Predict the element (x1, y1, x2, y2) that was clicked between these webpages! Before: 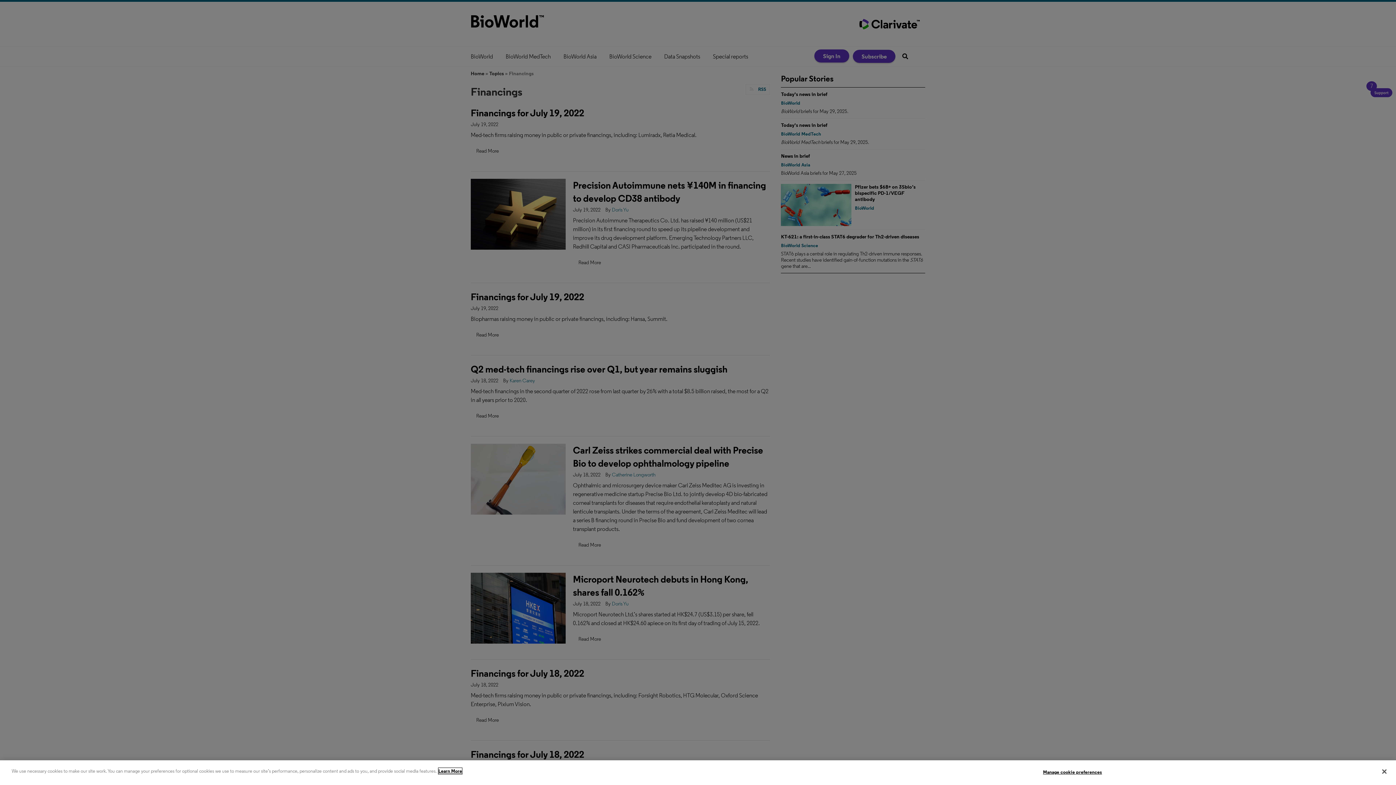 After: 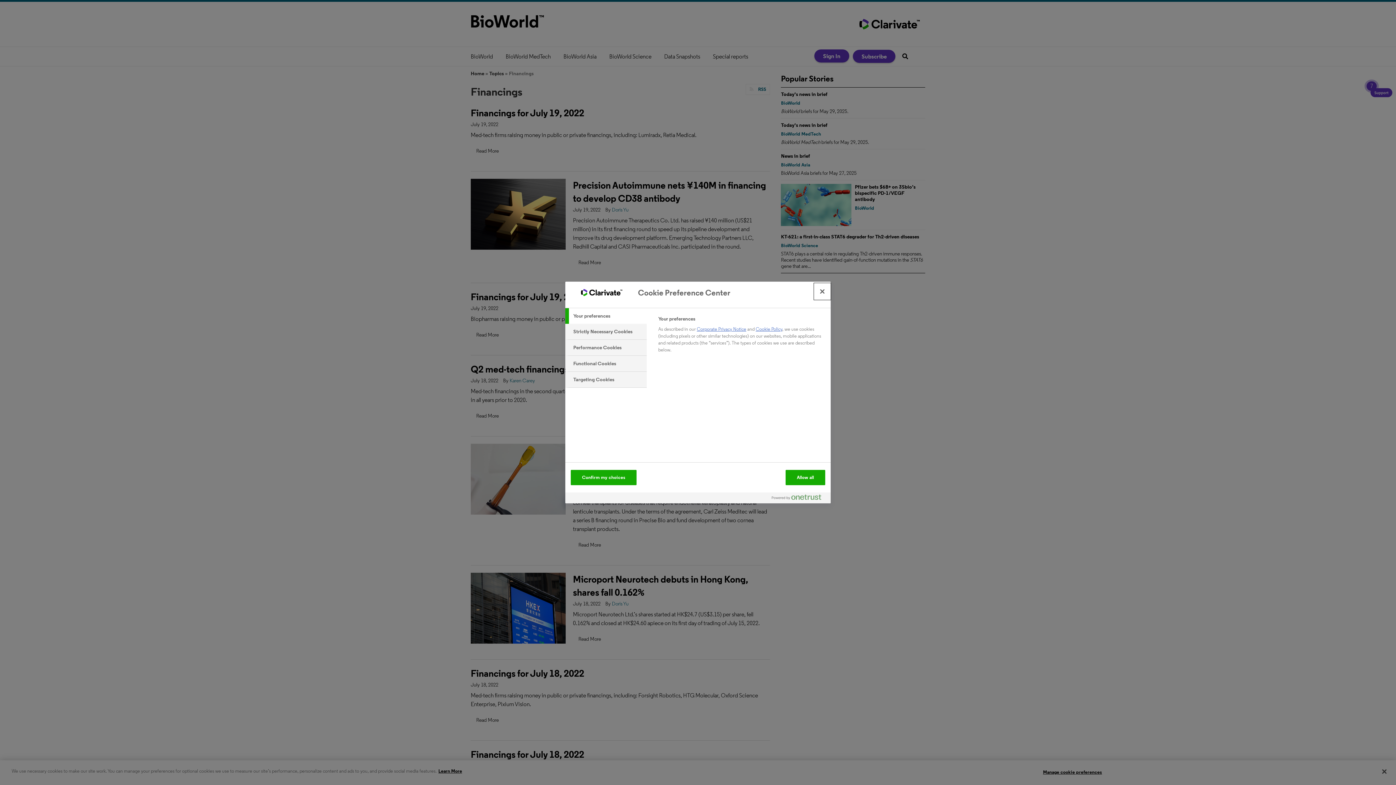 Action: bbox: (1043, 765, 1102, 779) label: Manage cookie preferences